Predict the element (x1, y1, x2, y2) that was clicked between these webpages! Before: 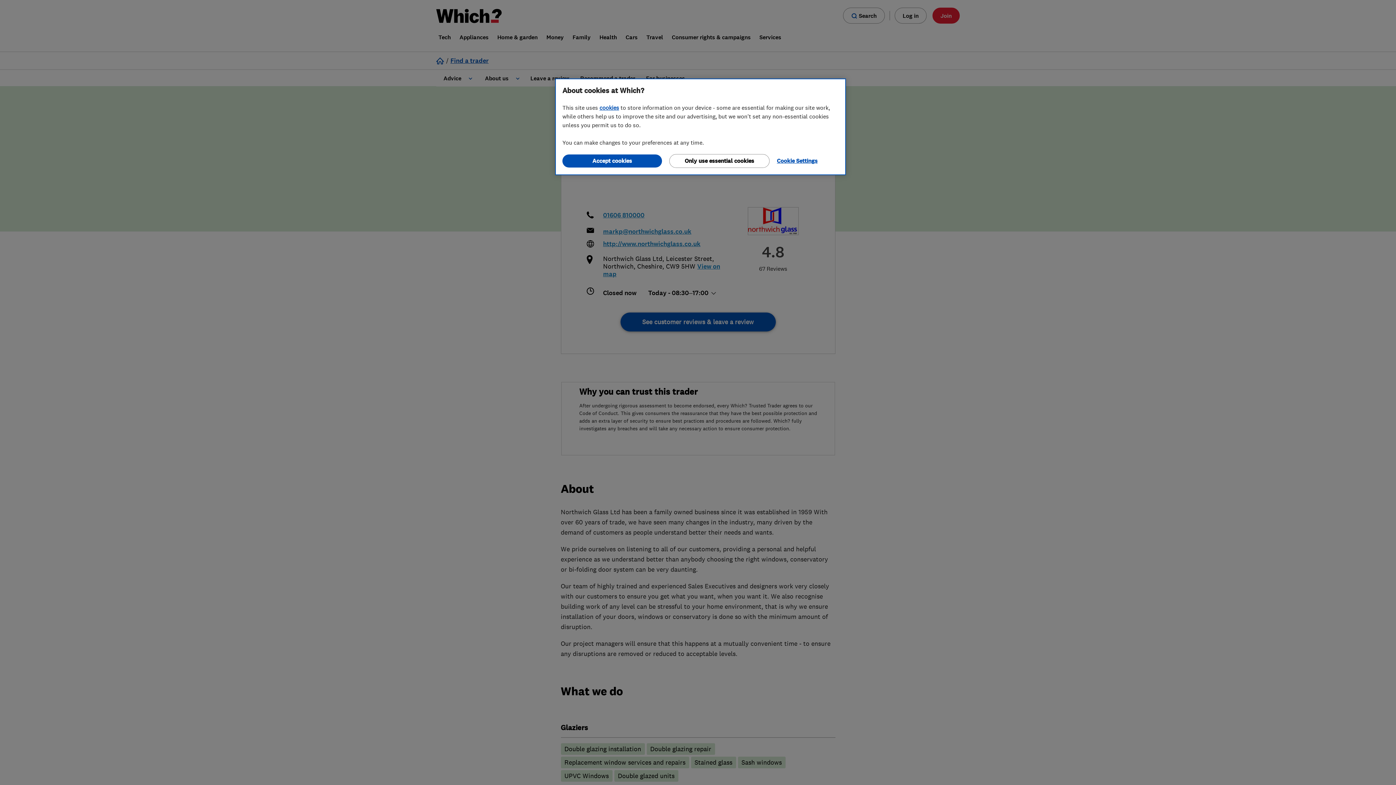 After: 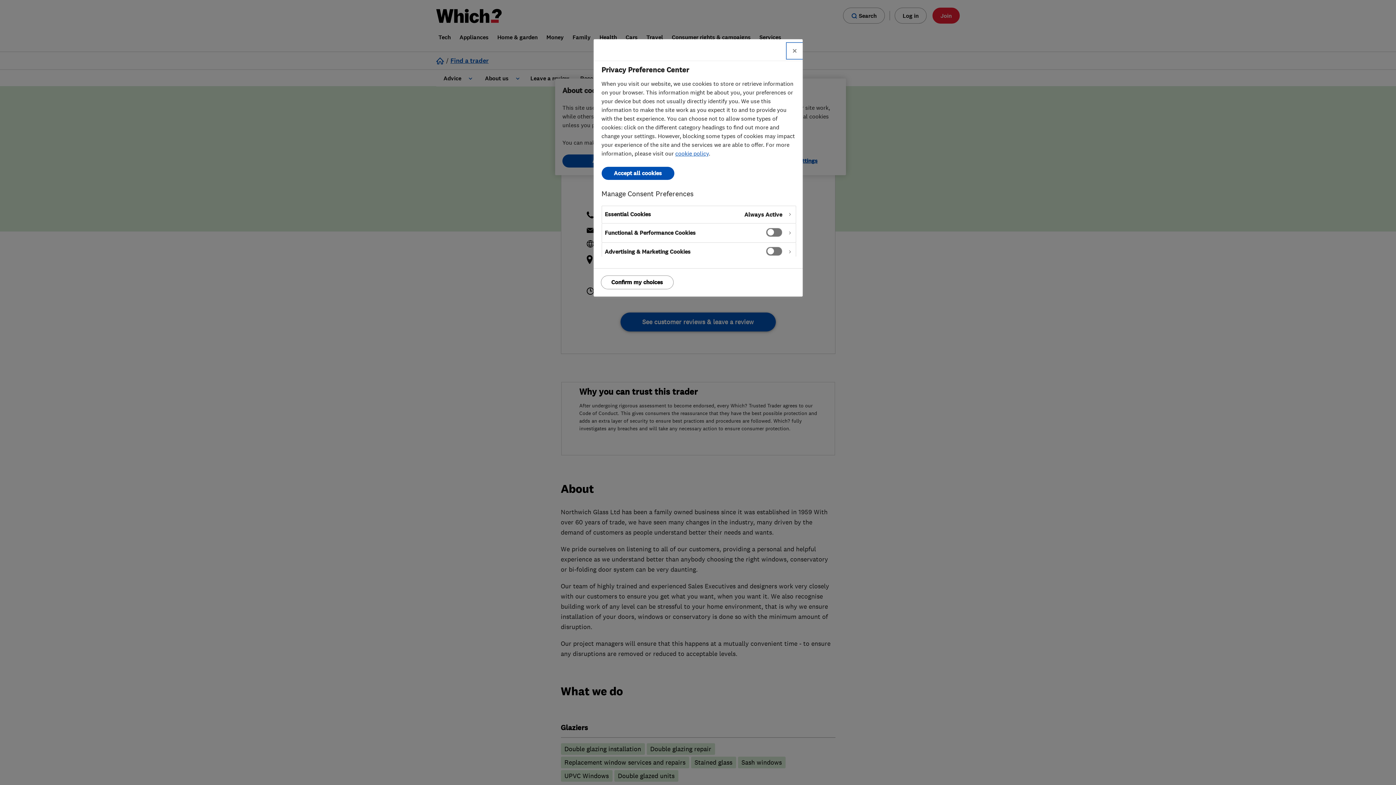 Action: label: Cookie Settings bbox: (777, 154, 826, 168)